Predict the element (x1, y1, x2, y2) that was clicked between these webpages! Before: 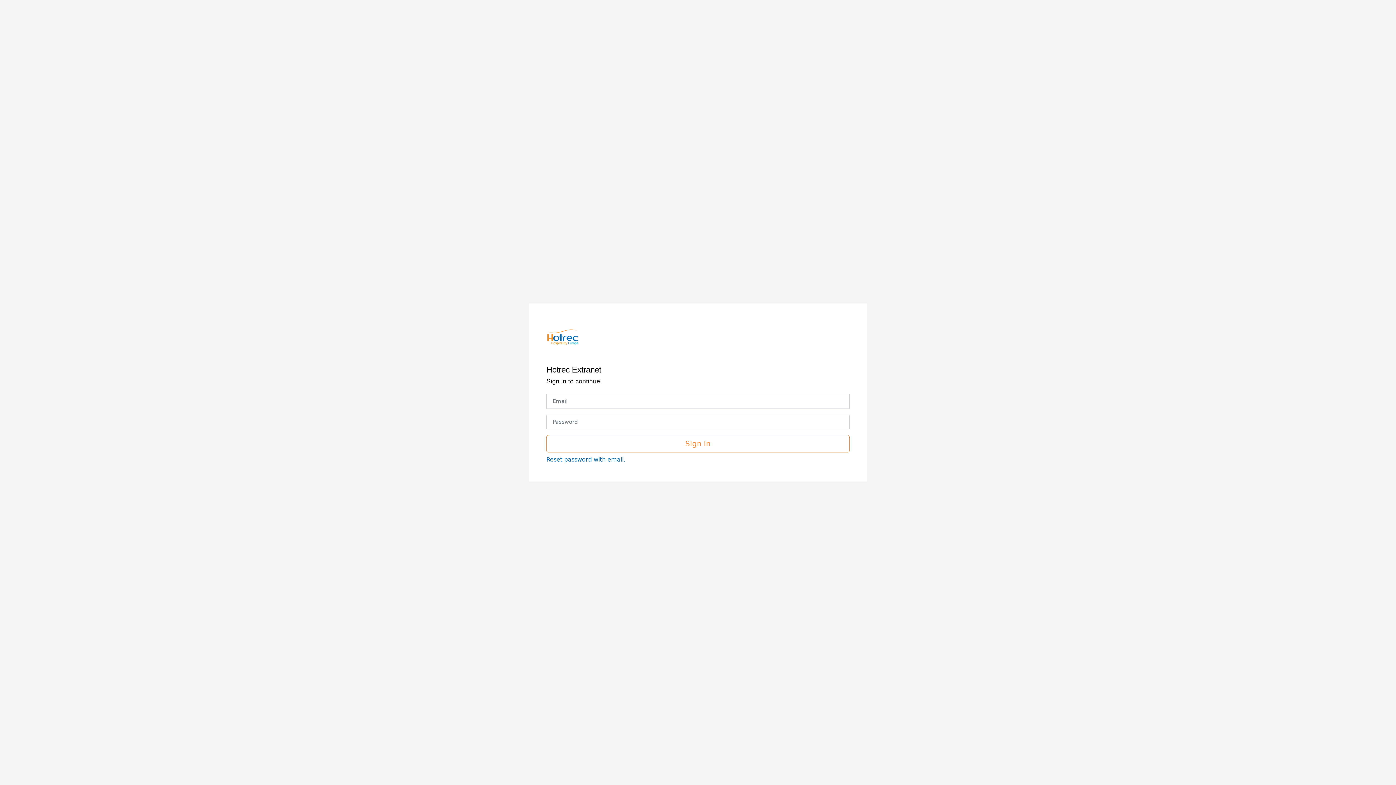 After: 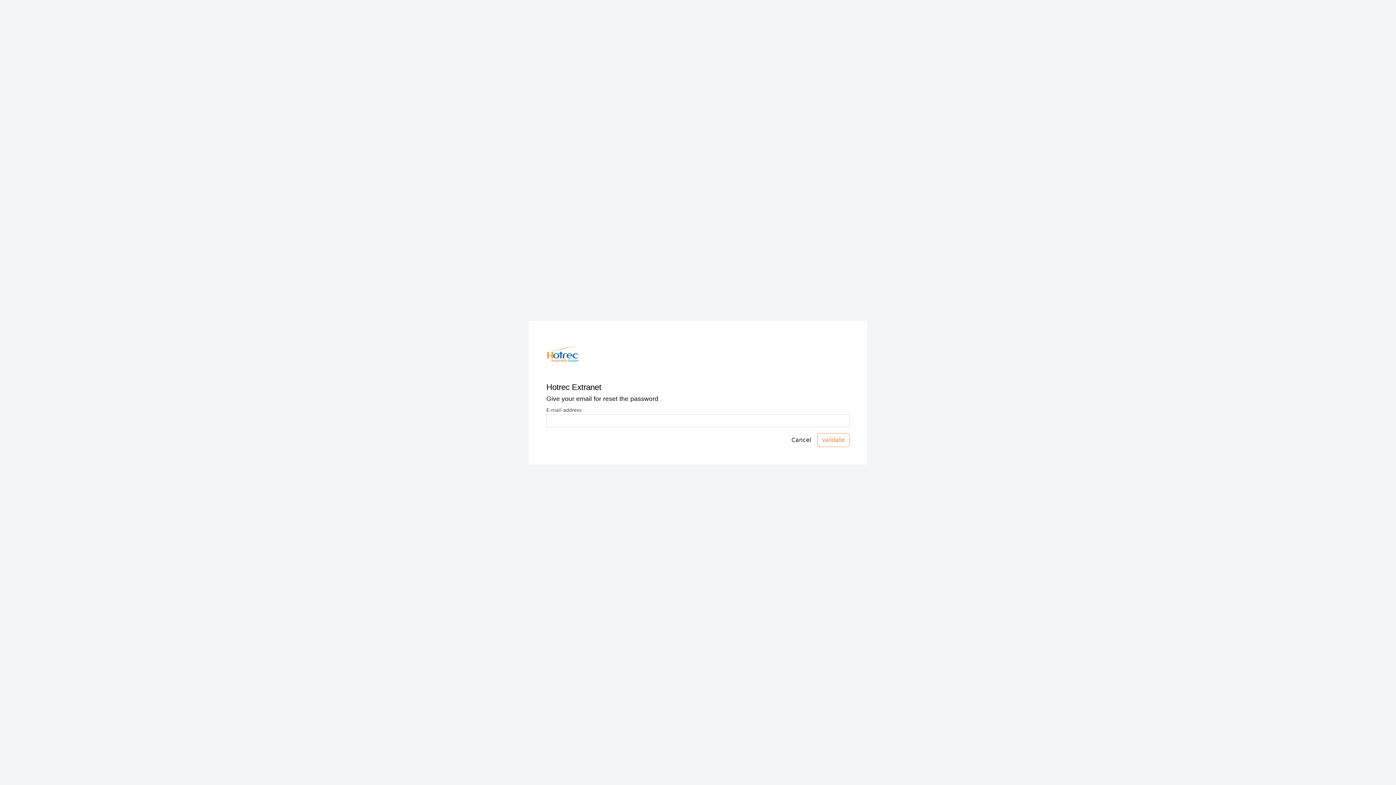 Action: label: Reset password with email. bbox: (546, 455, 849, 464)